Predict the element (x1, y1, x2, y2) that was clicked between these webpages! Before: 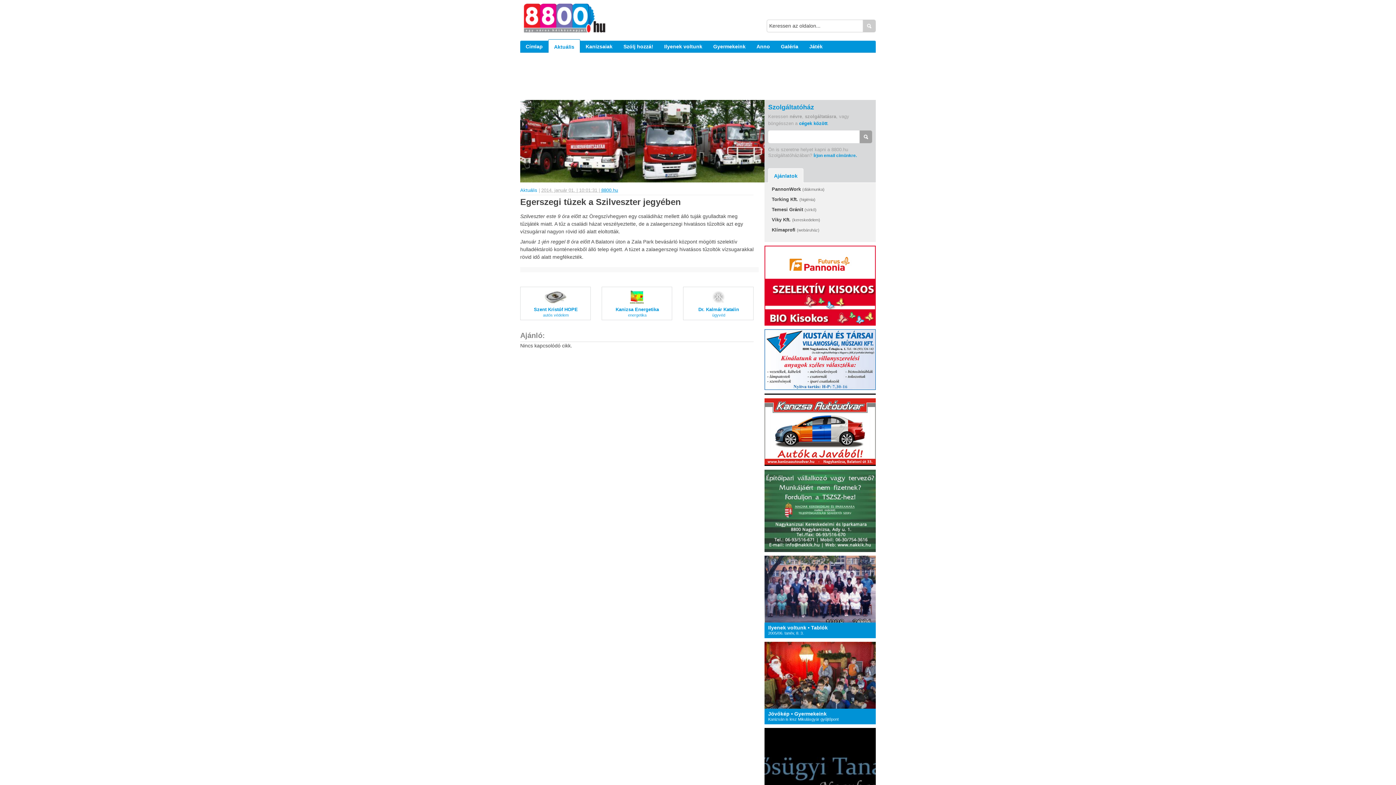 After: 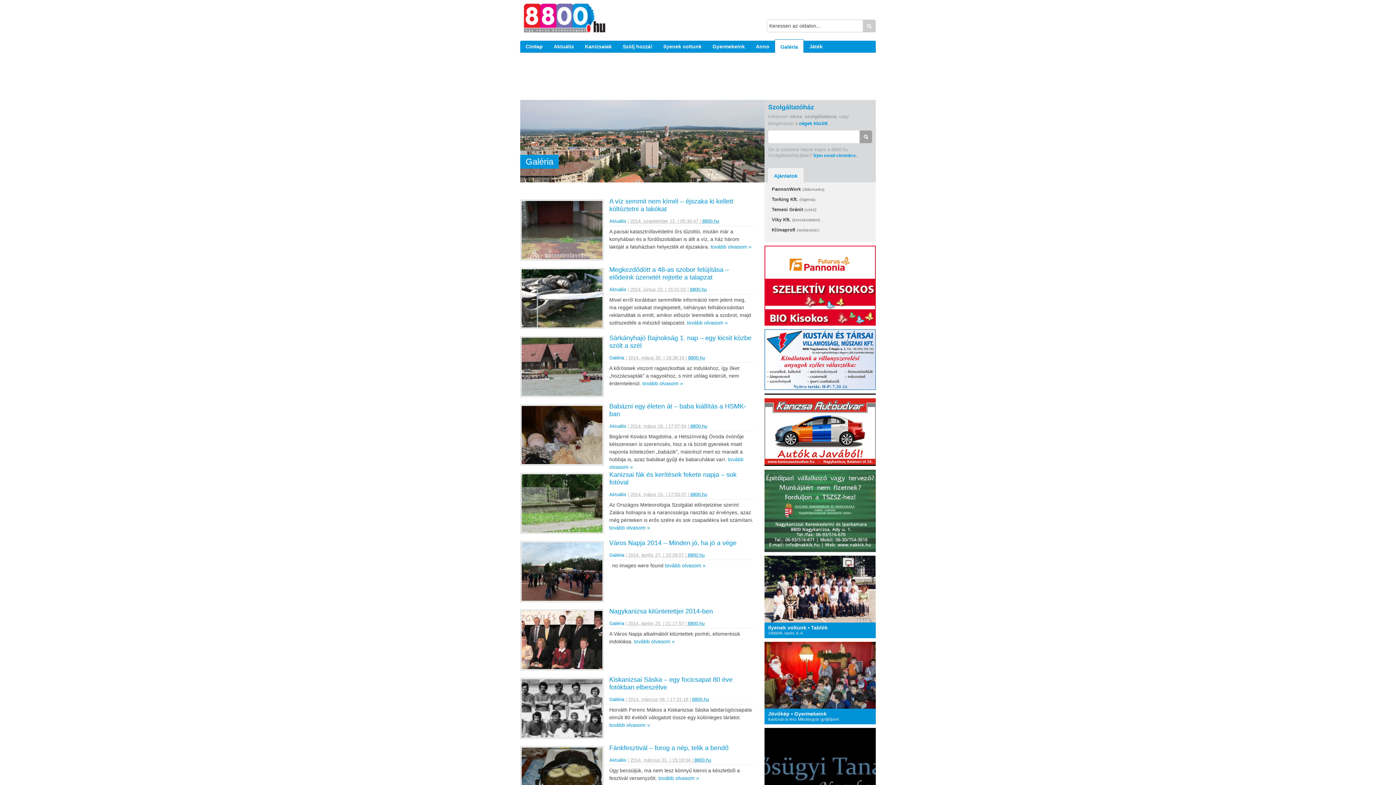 Action: label: Galéria bbox: (781, 40, 798, 52)